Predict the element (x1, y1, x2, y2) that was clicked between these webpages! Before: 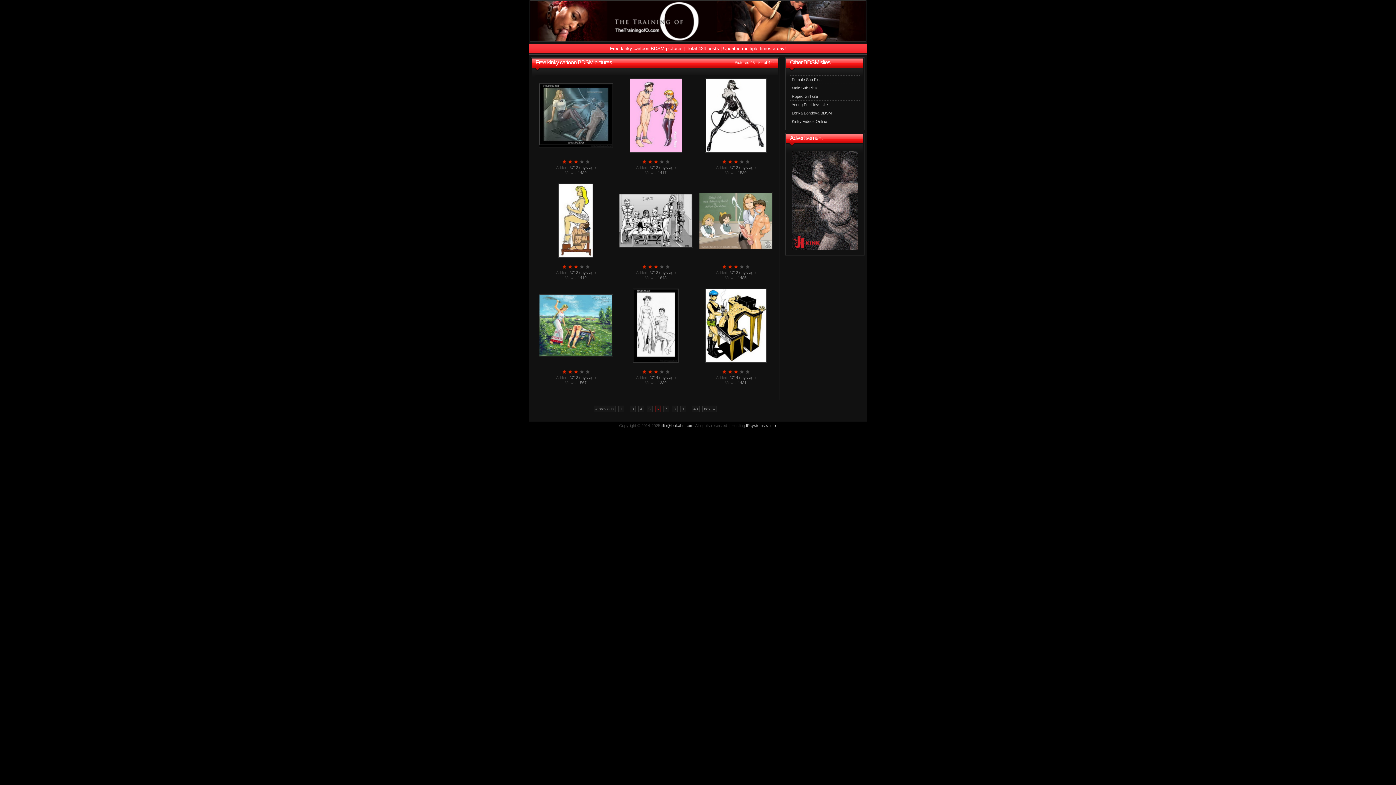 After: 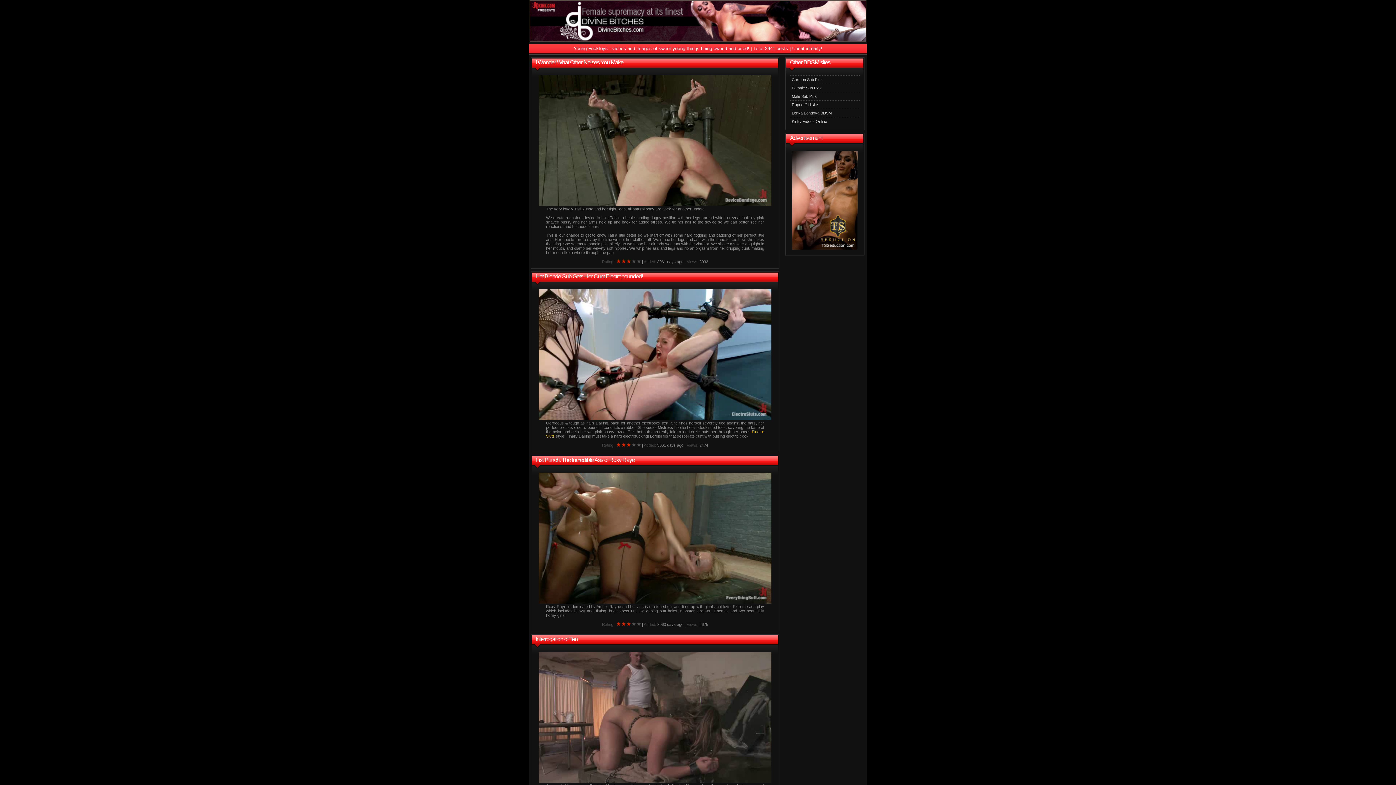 Action: bbox: (792, 102, 828, 106) label: Young Fucktoys site